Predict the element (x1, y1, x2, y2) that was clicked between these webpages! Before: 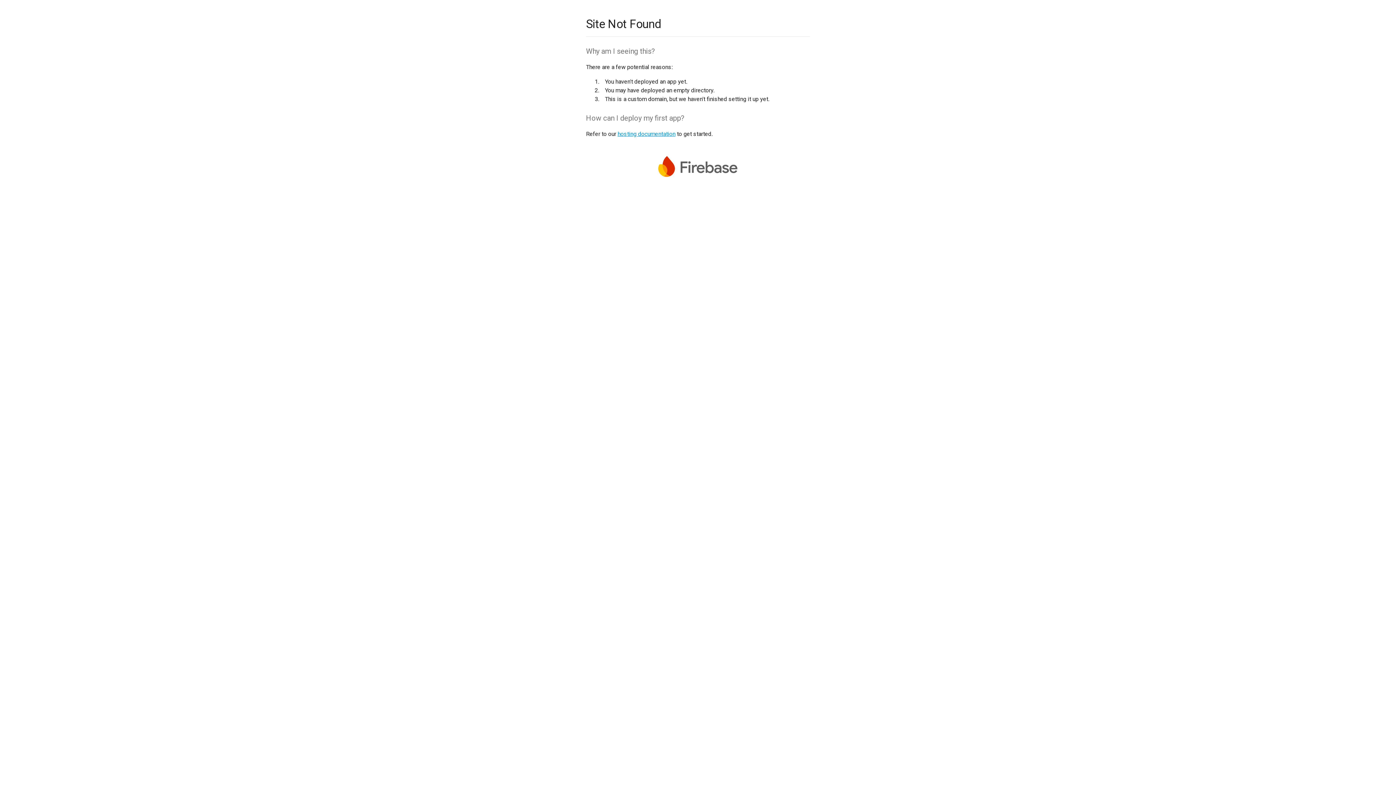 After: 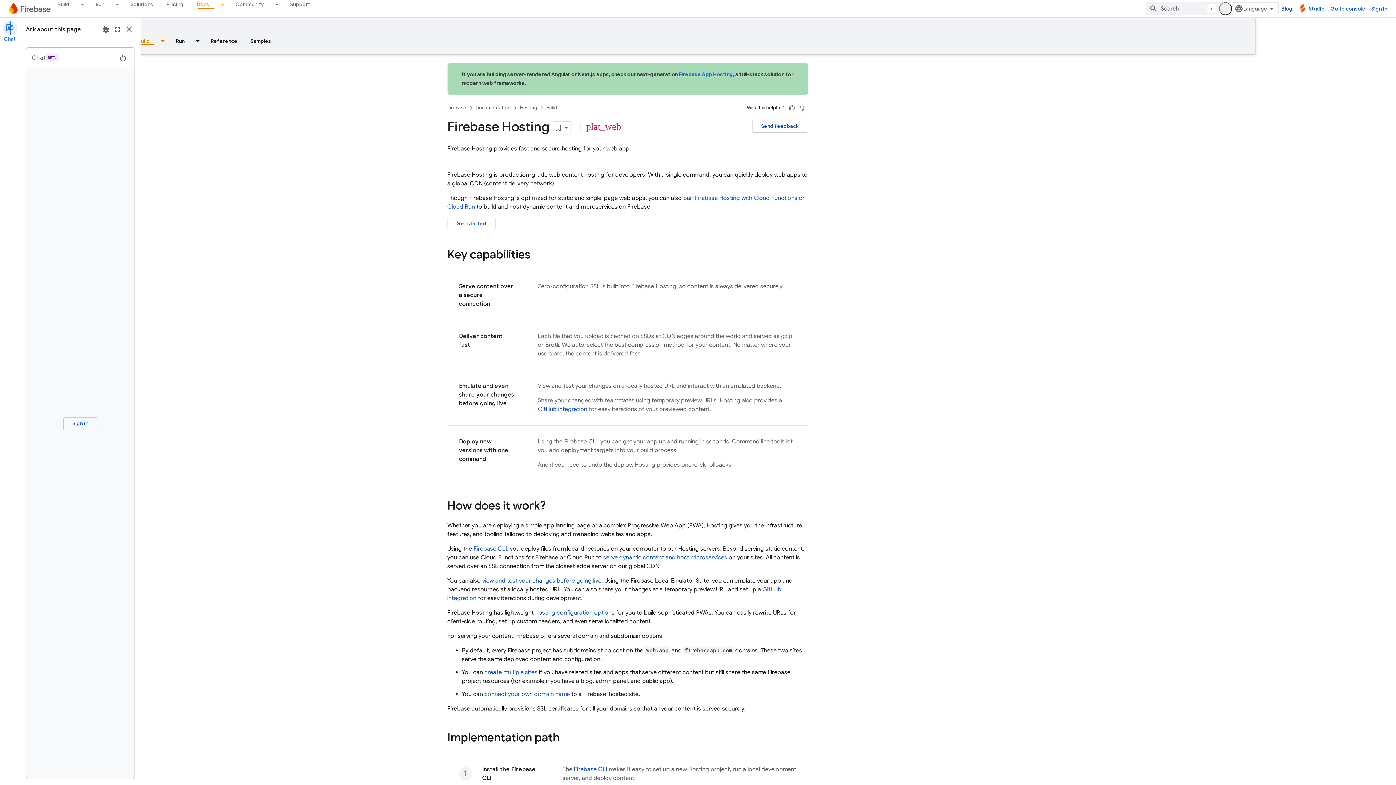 Action: bbox: (617, 130, 675, 137) label: hosting documentation